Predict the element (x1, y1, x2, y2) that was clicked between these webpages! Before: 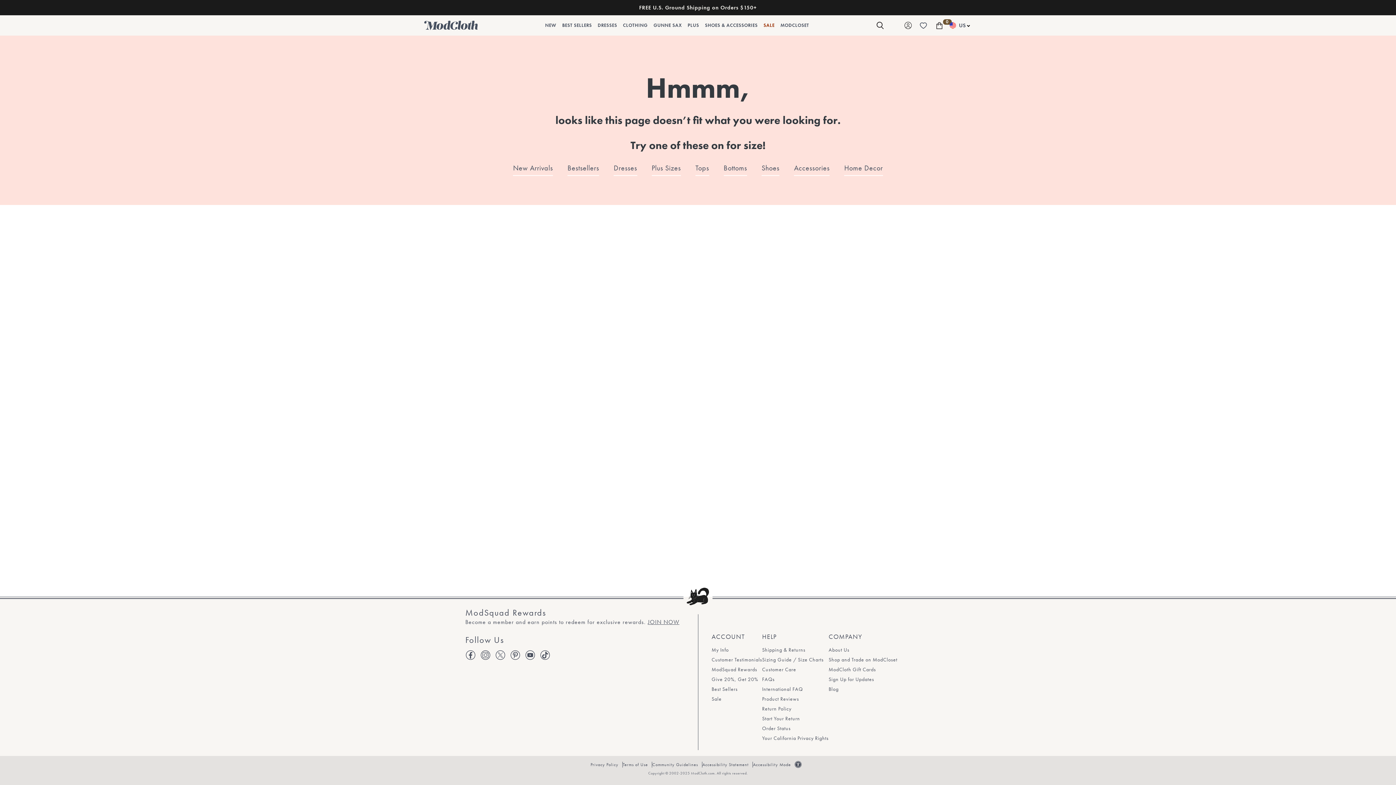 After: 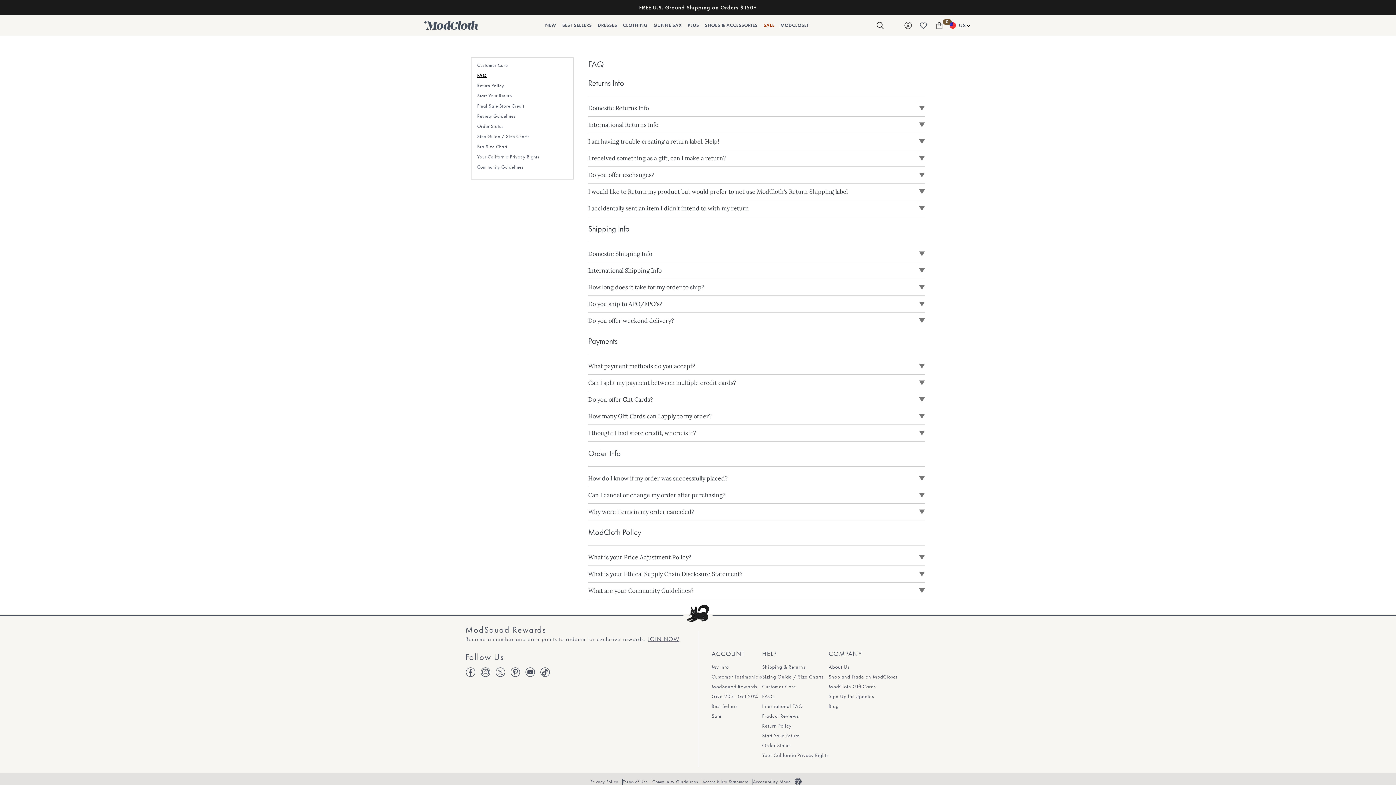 Action: label: FREE U.S. Ground Shipping on Orders $150+ bbox: (639, 4, 757, 11)